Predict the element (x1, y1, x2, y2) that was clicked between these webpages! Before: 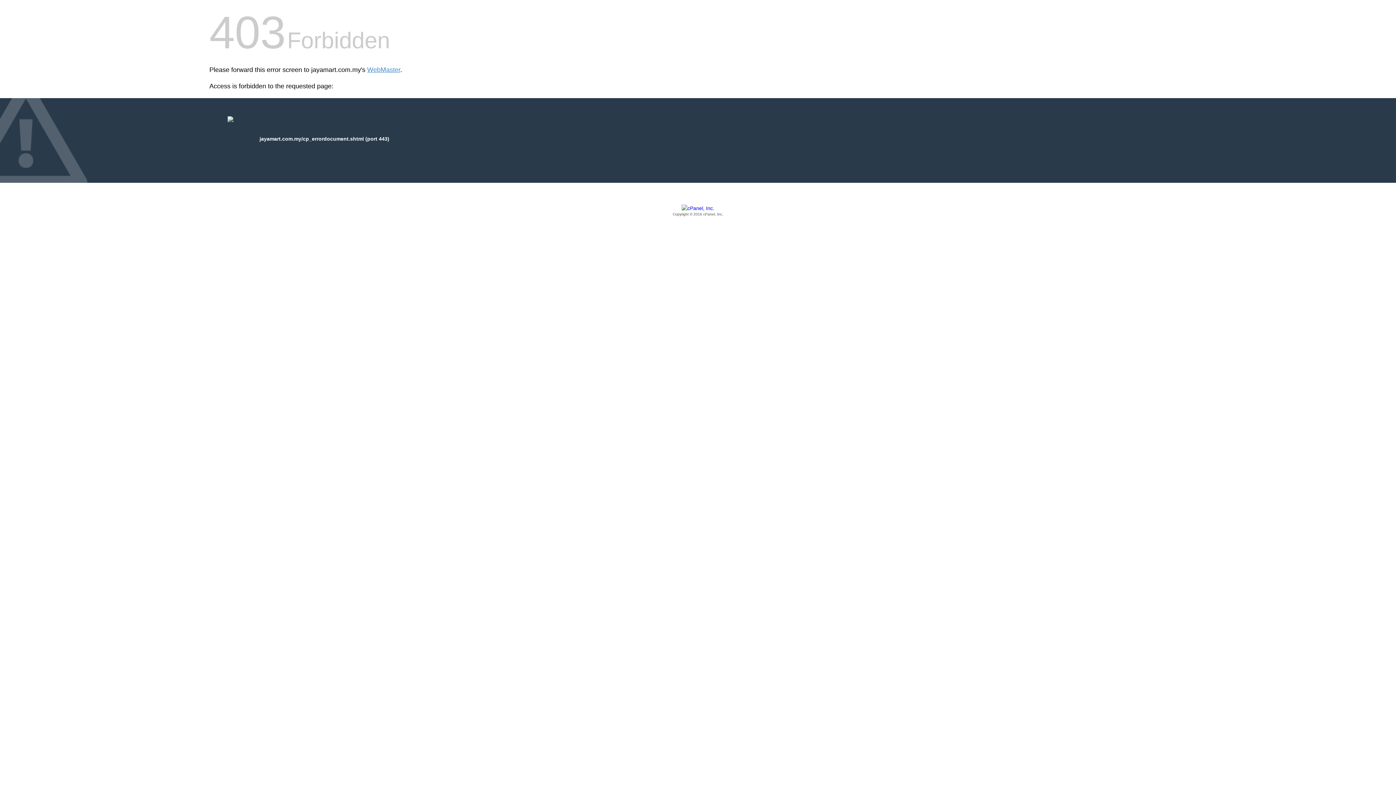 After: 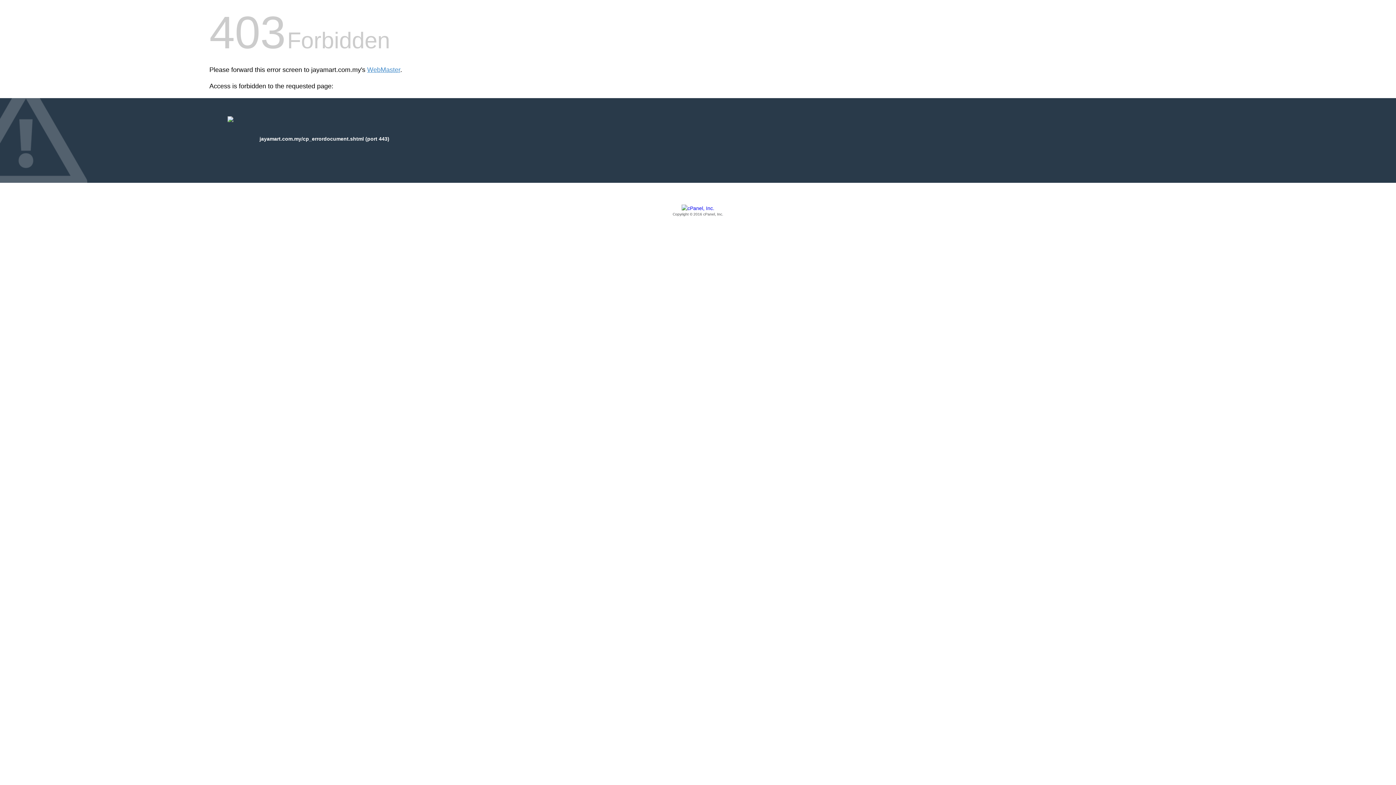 Action: bbox: (209, 205, 1186, 217) label: Copyright © 2016 cPanel, Inc.